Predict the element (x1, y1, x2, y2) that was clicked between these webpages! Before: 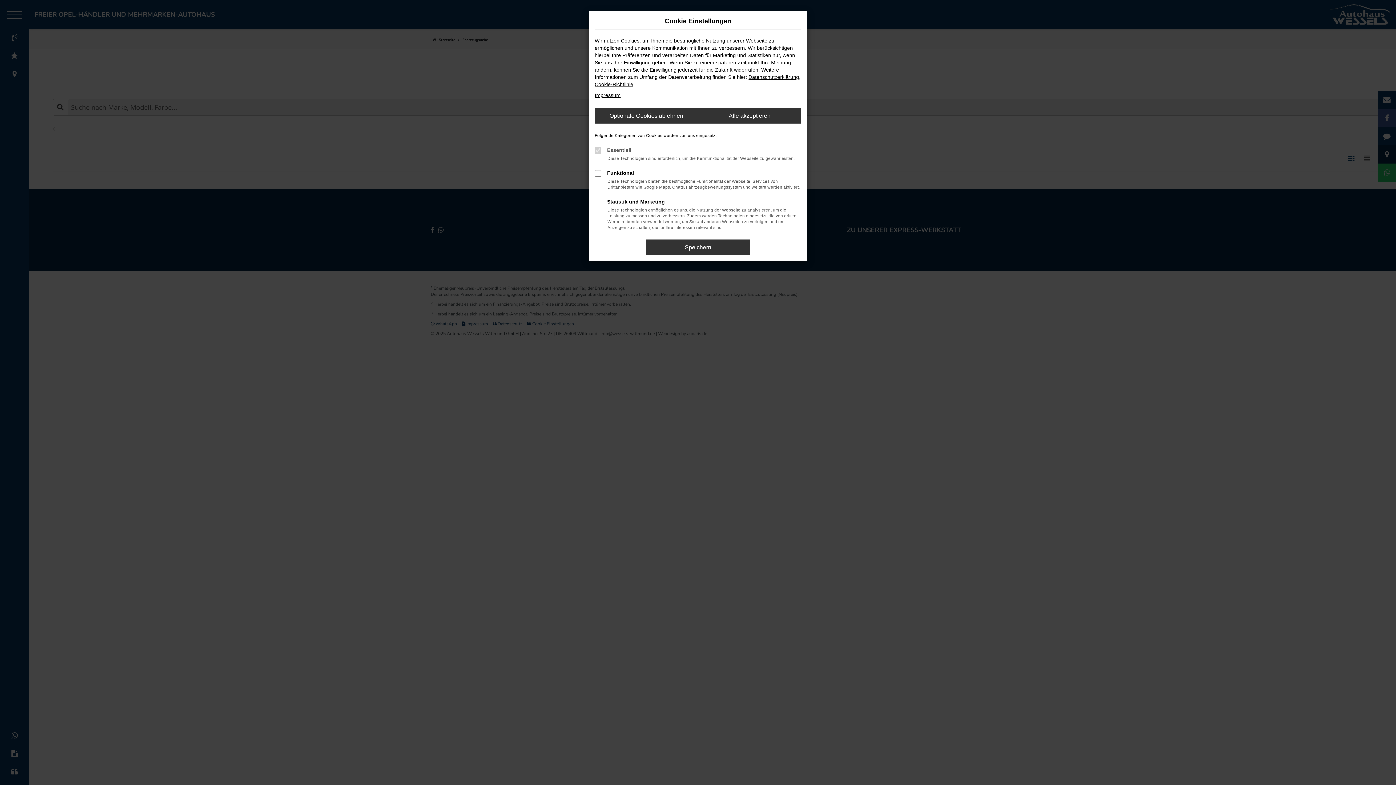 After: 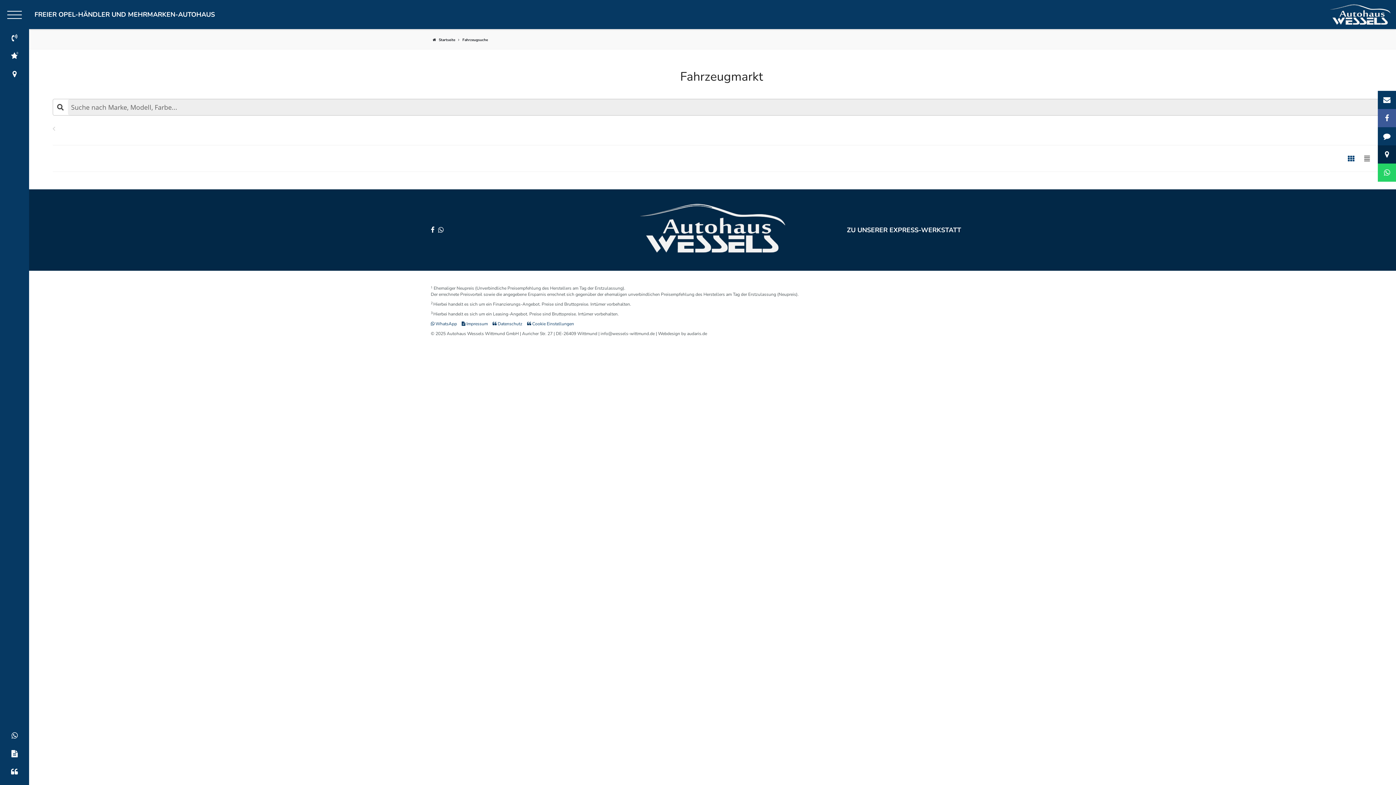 Action: label: Speichern bbox: (646, 239, 749, 255)